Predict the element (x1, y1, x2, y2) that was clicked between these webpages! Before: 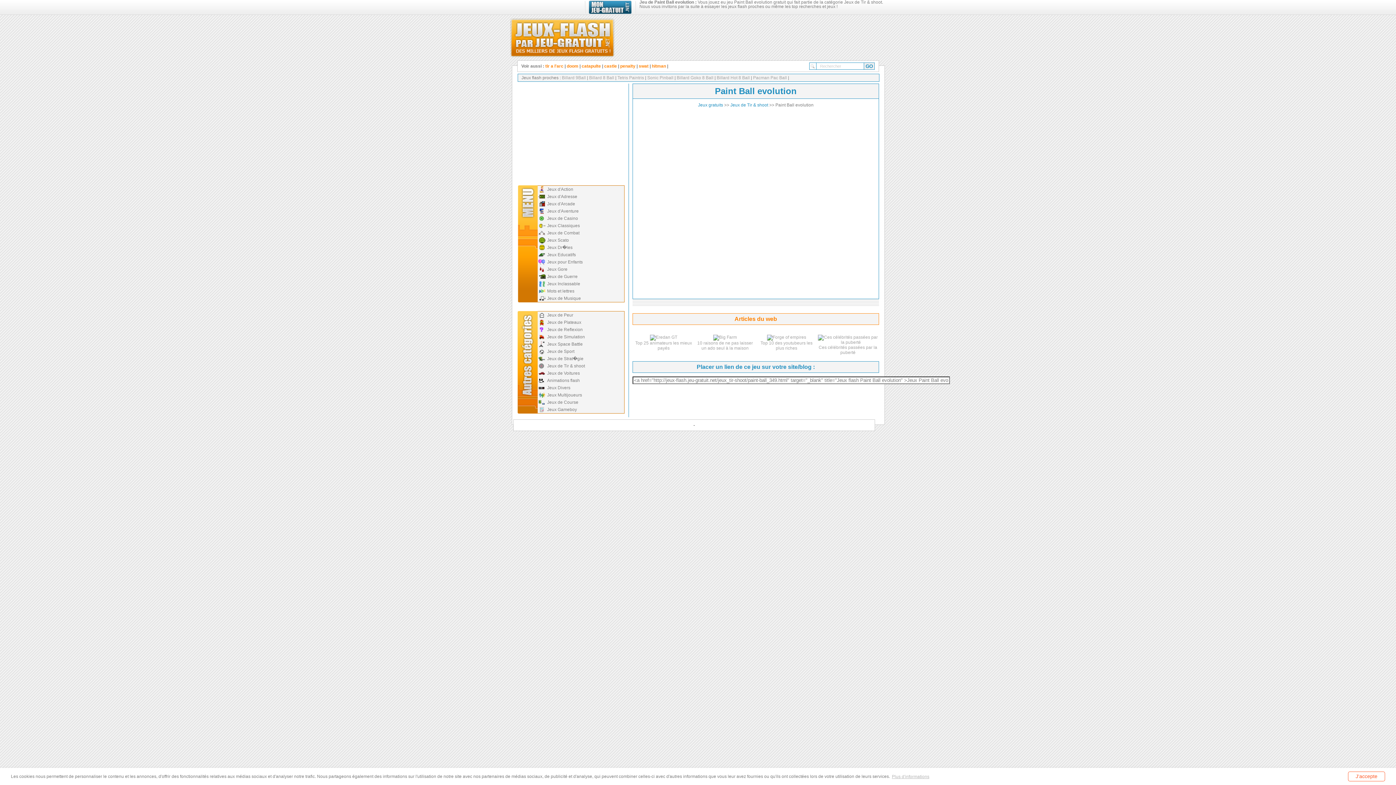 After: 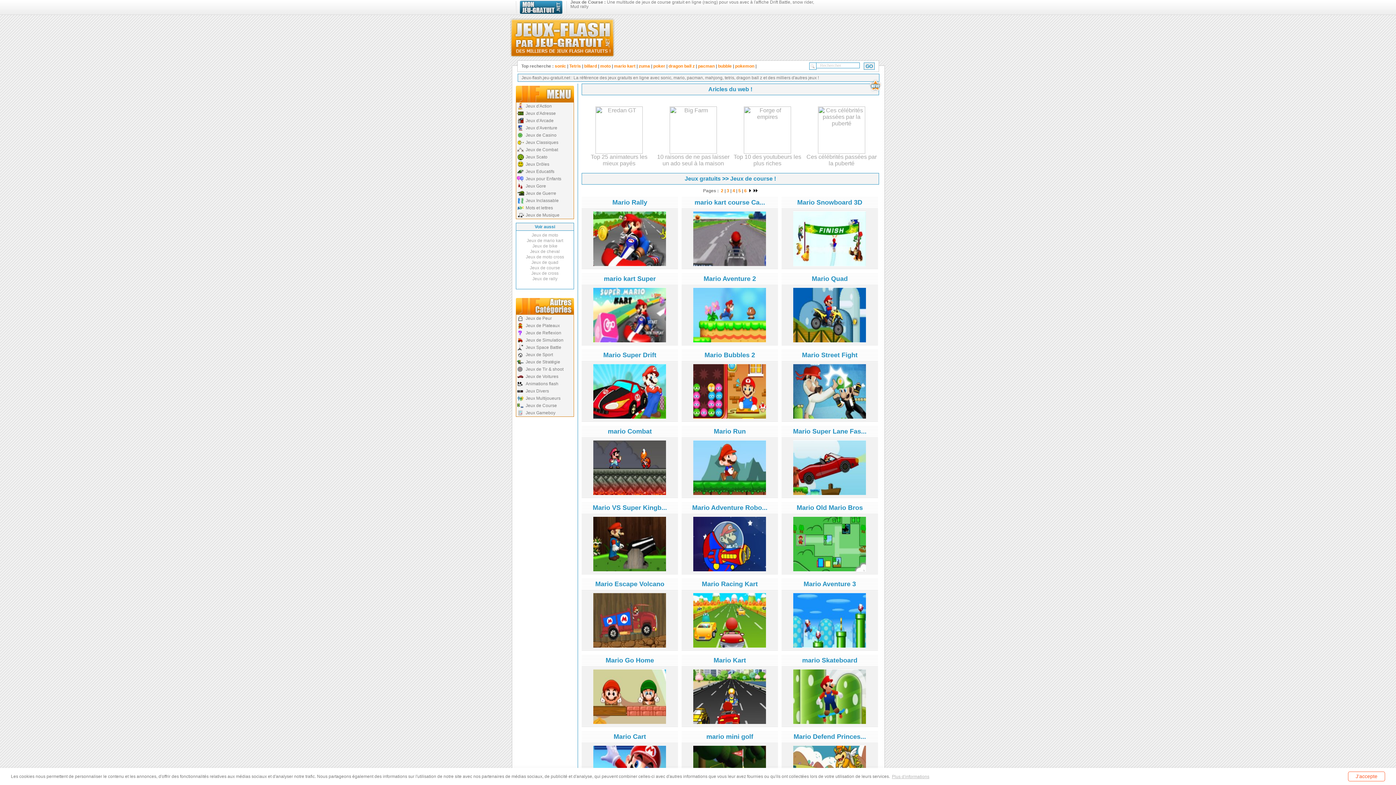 Action: bbox: (537, 398, 624, 406) label: Jeux de Course